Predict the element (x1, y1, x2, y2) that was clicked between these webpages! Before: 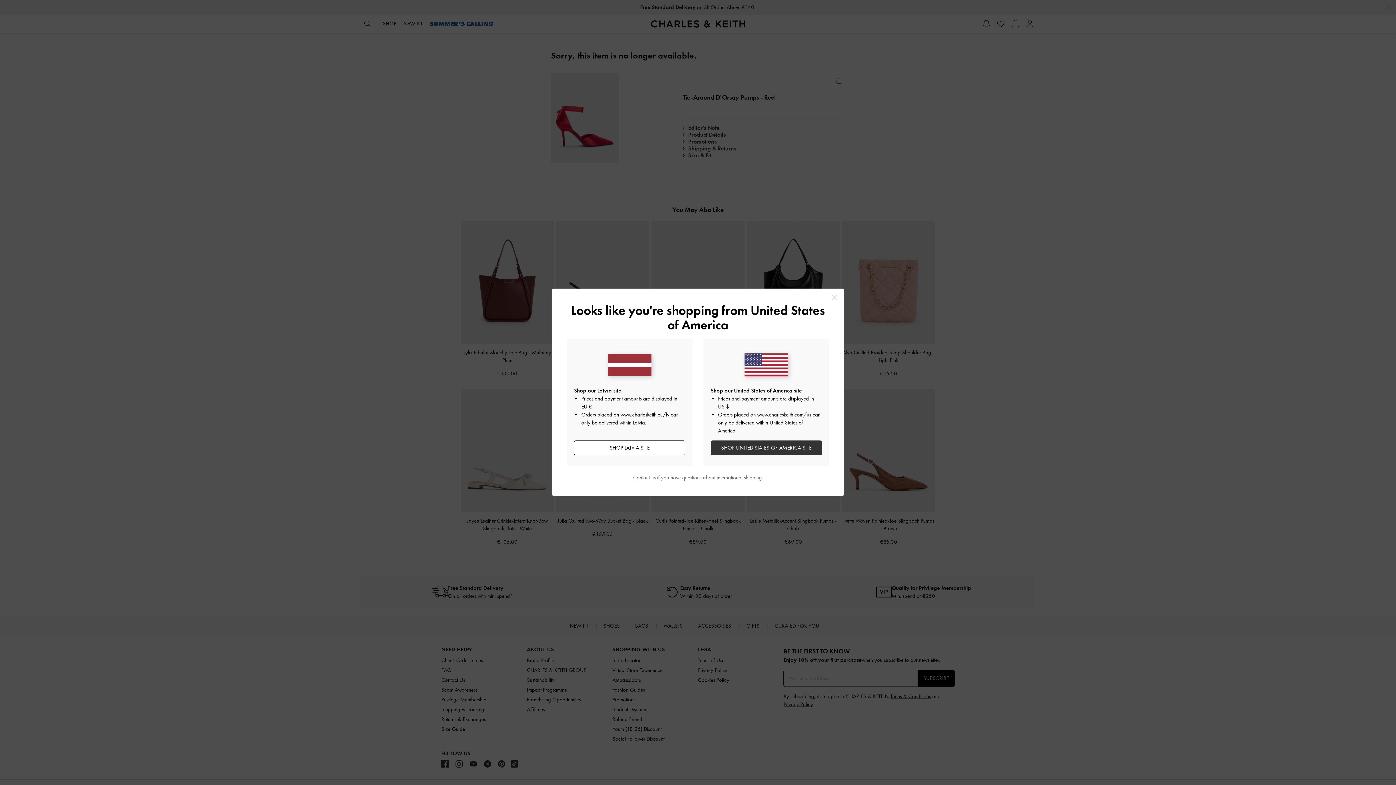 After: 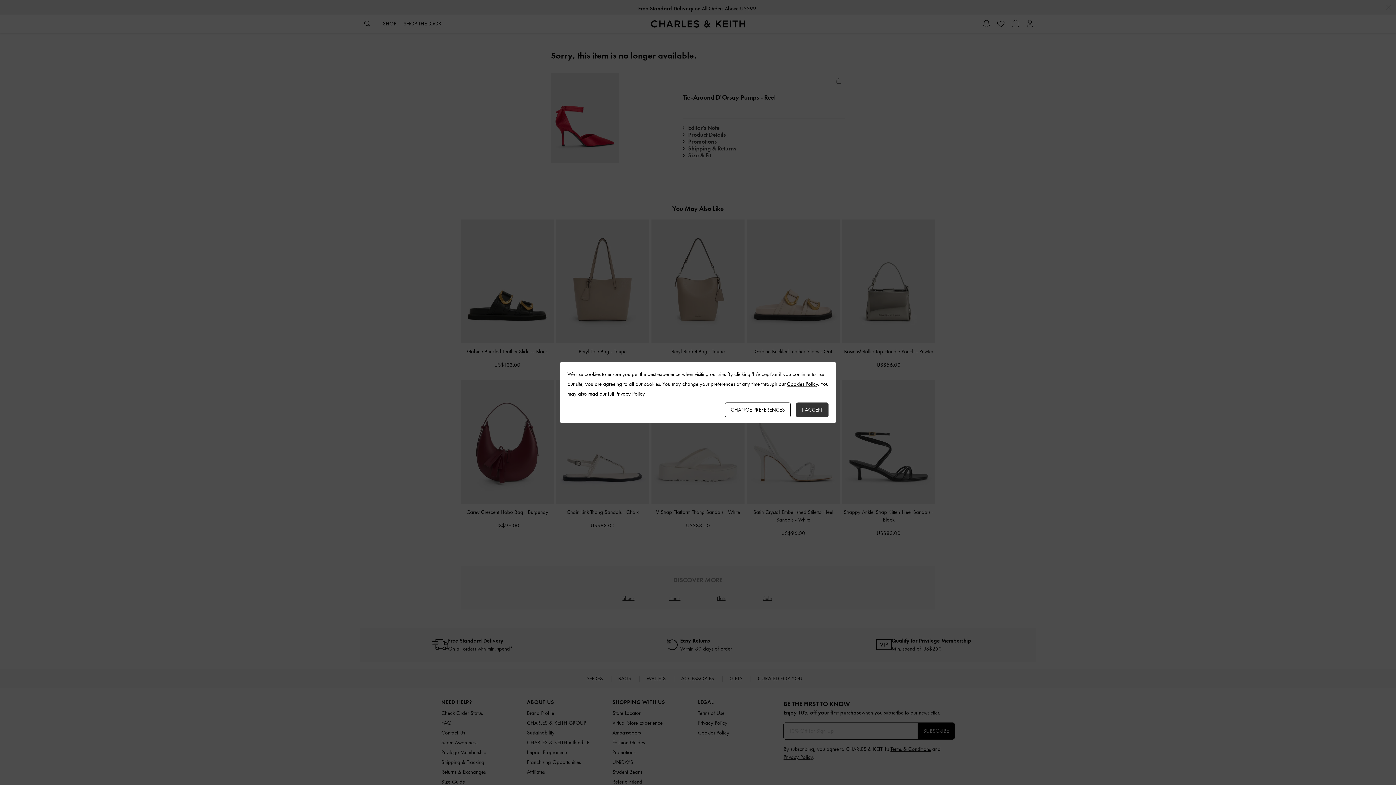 Action: label: SHOP UNITED STATES OF AMERICA SITE bbox: (710, 440, 822, 455)